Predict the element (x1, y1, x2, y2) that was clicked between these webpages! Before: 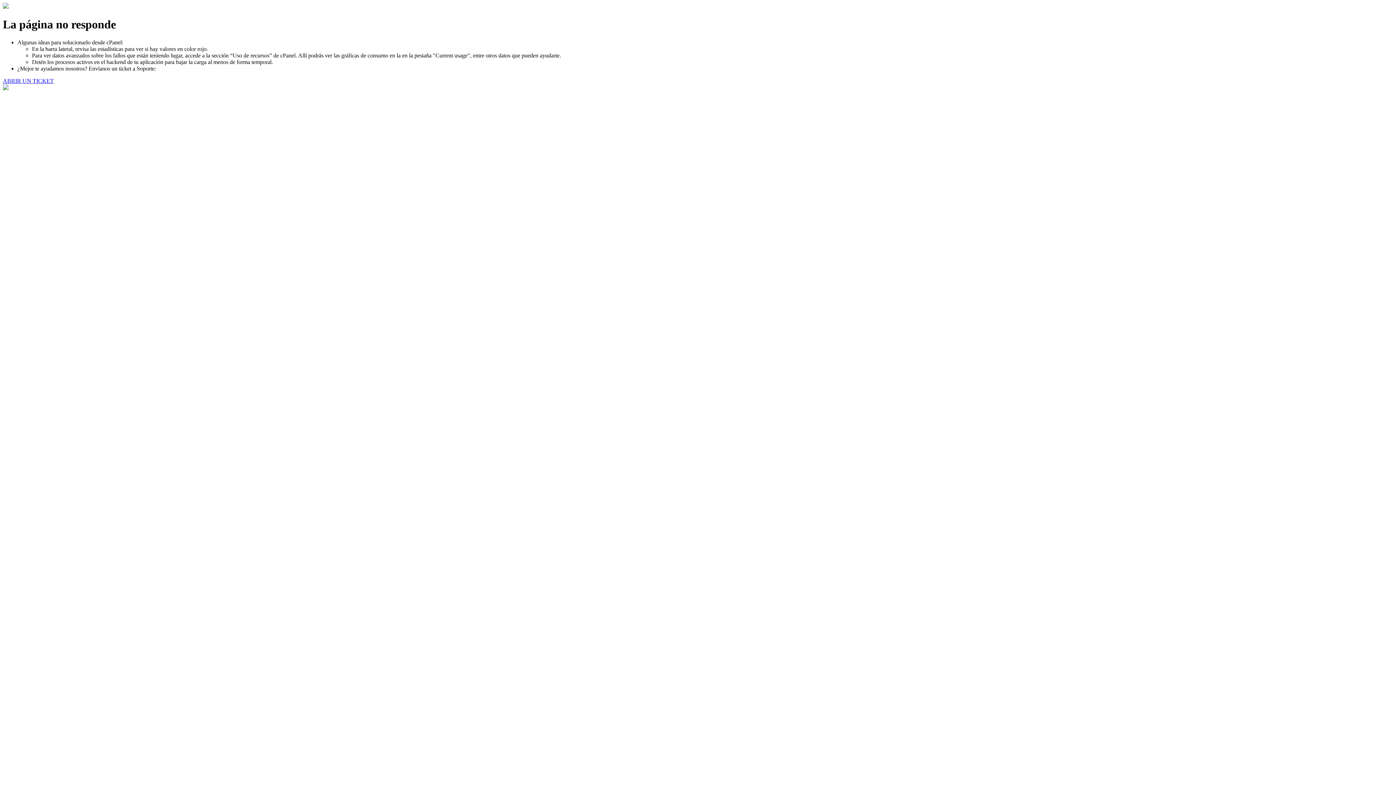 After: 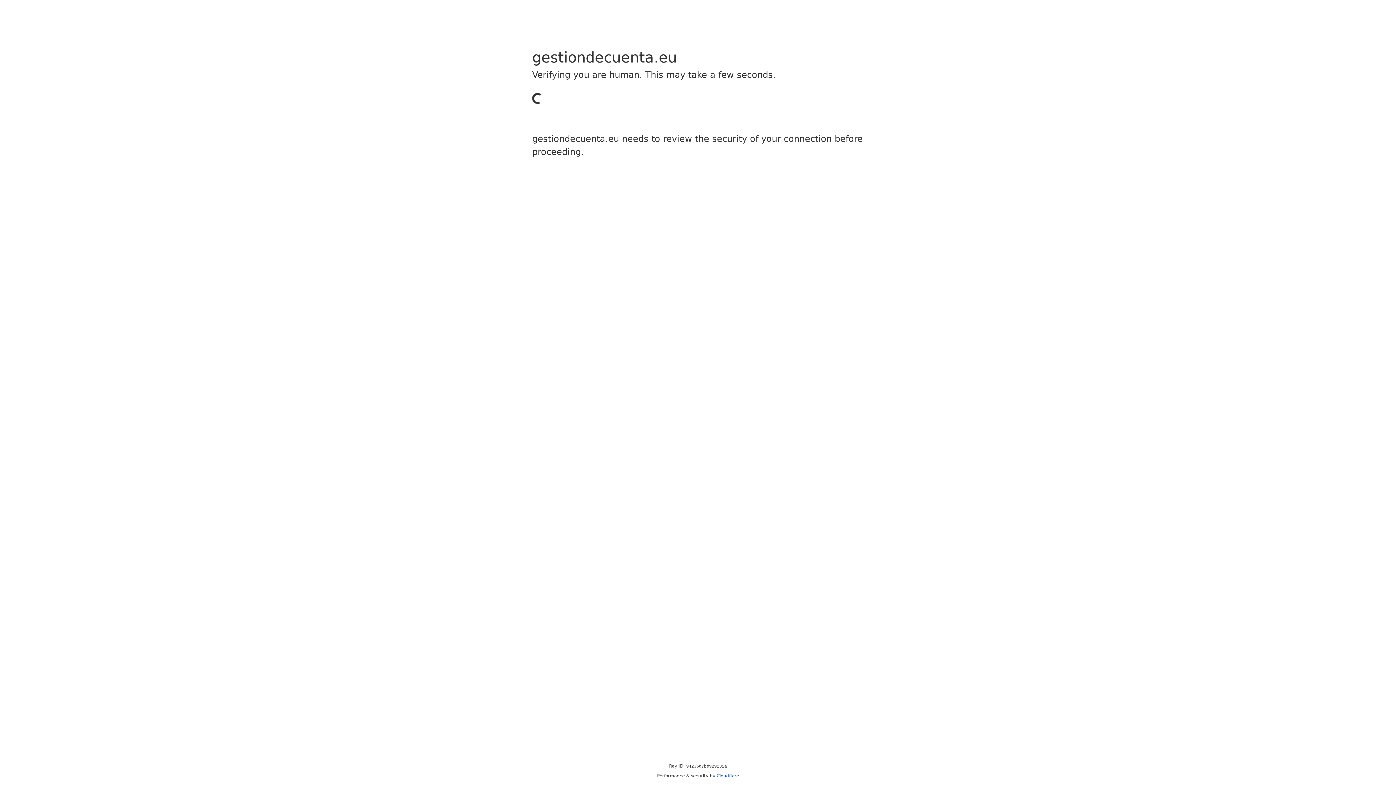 Action: bbox: (2, 77, 53, 83) label: ABRIR UN TICKET